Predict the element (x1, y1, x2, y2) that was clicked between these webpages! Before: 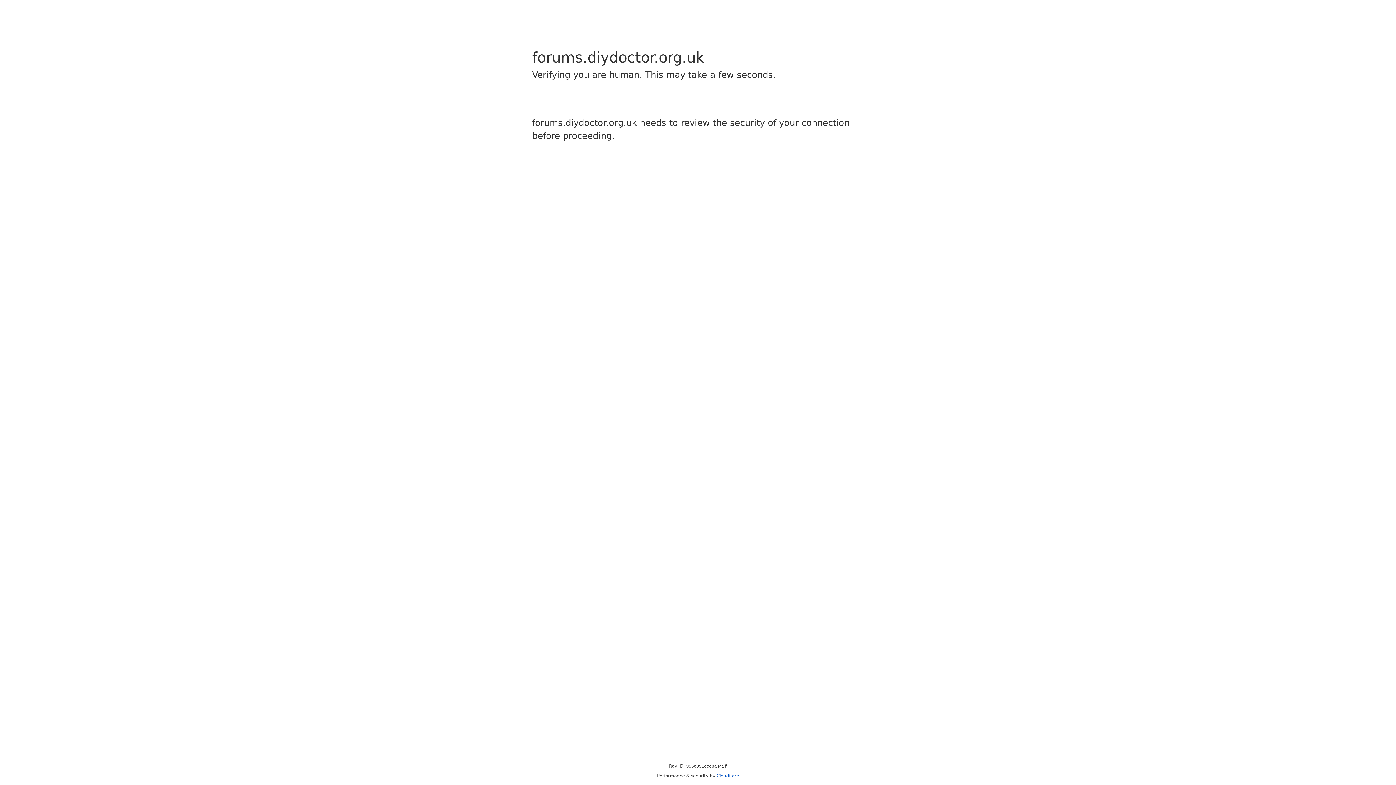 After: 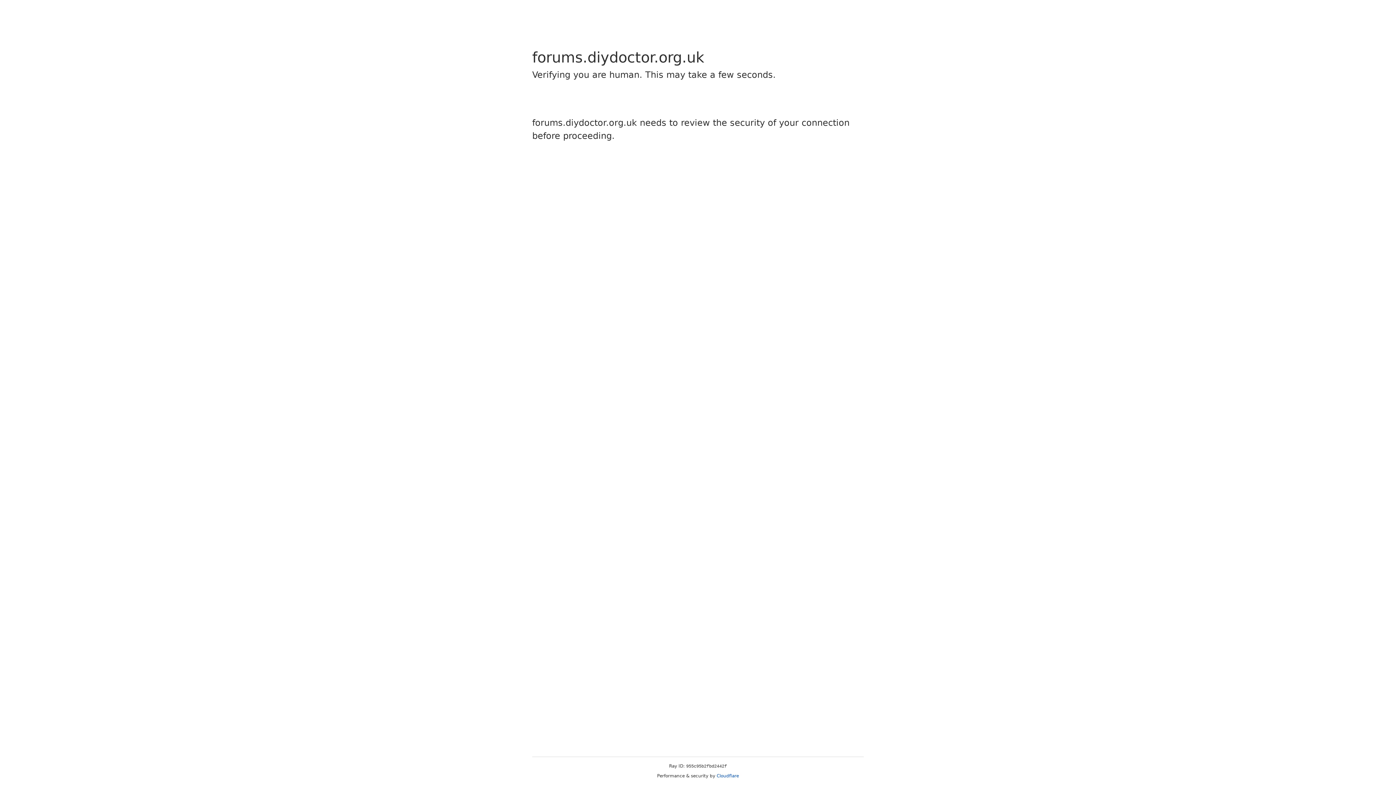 Action: bbox: (716, 773, 739, 778) label: Cloudflare